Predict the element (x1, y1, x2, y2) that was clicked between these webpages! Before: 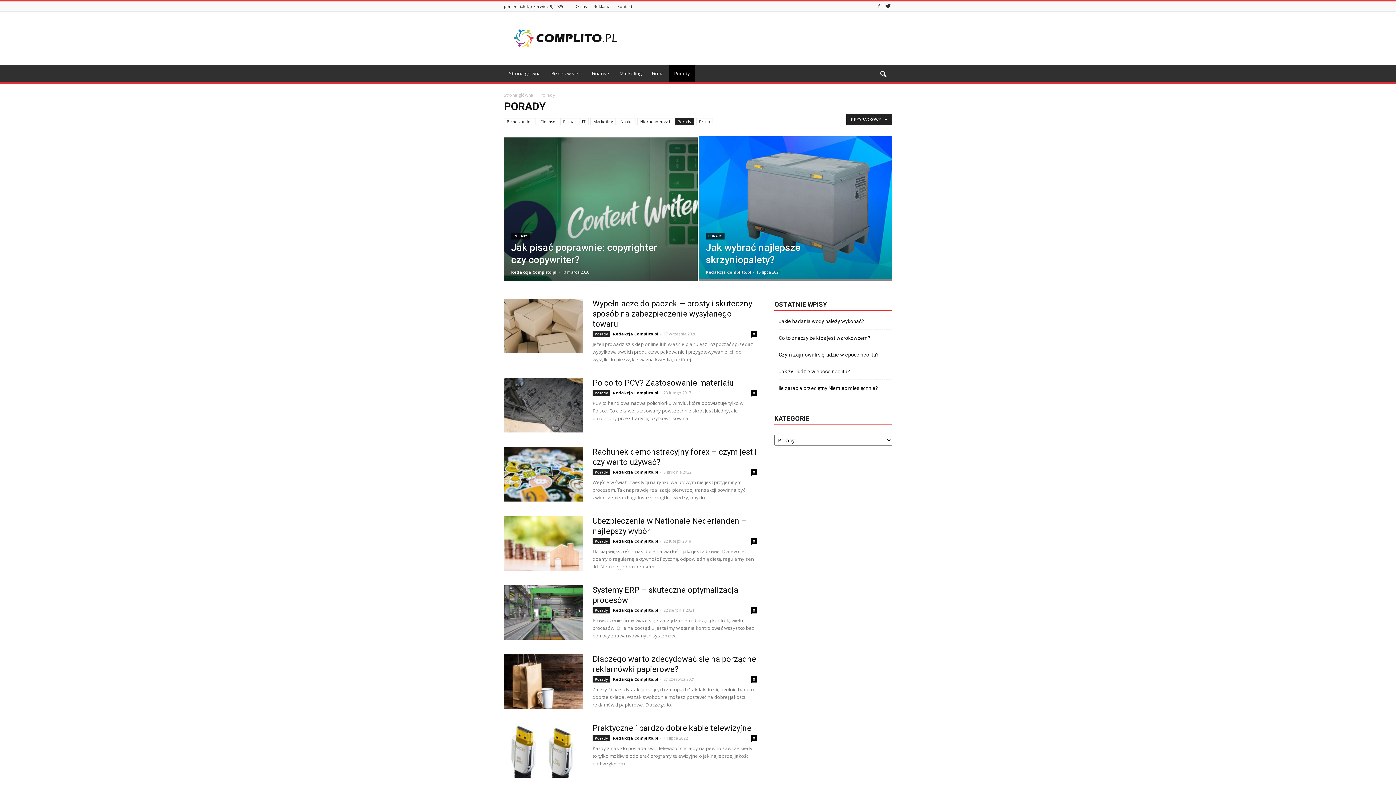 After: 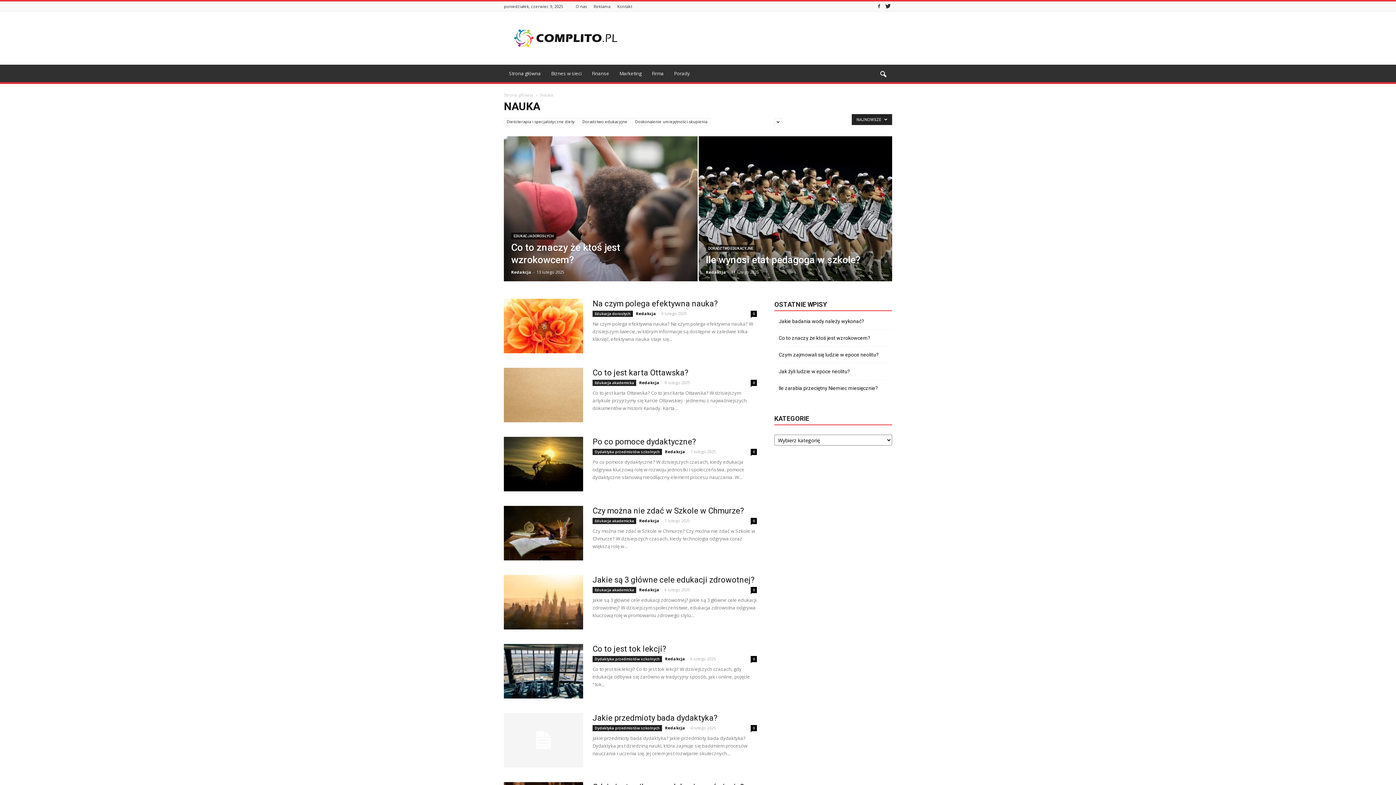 Action: bbox: (617, 118, 635, 125) label: Nauka